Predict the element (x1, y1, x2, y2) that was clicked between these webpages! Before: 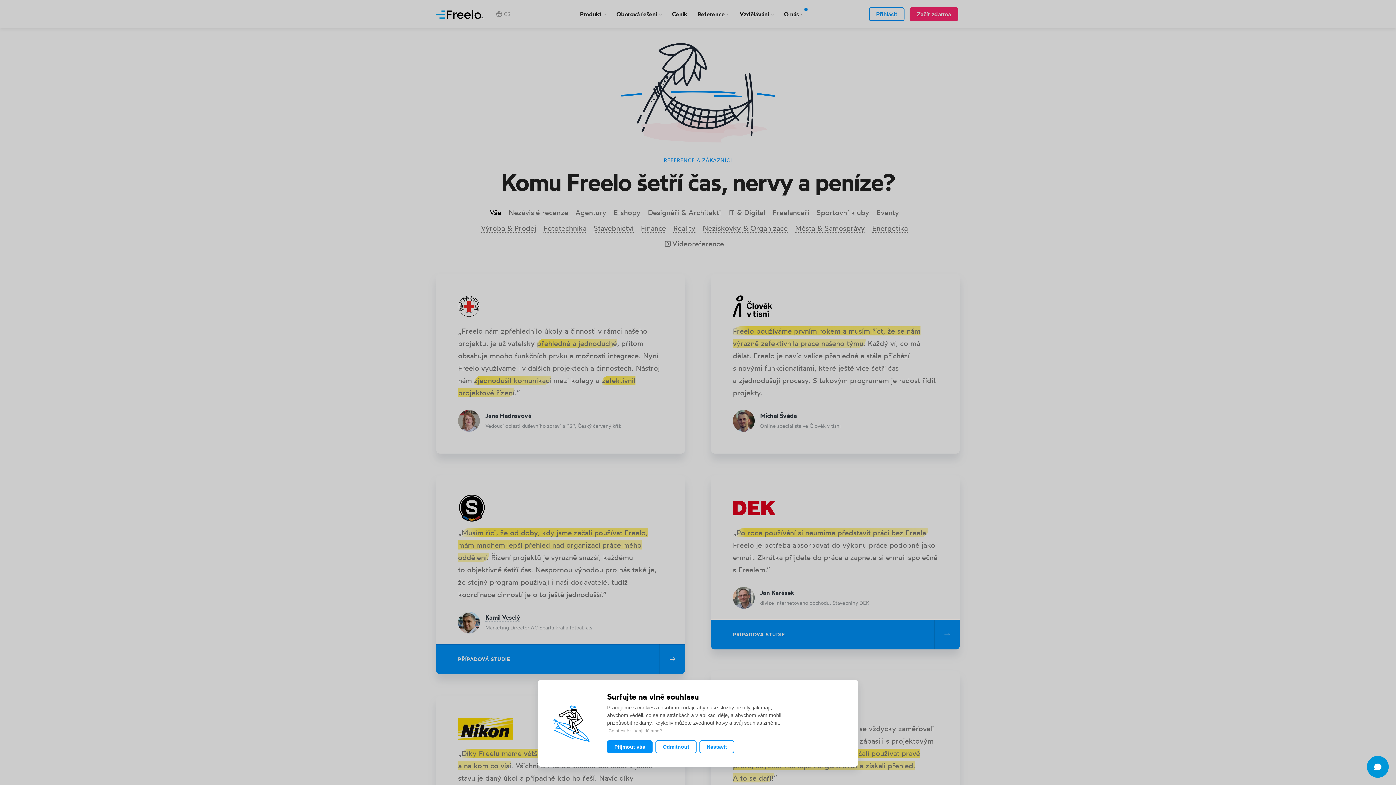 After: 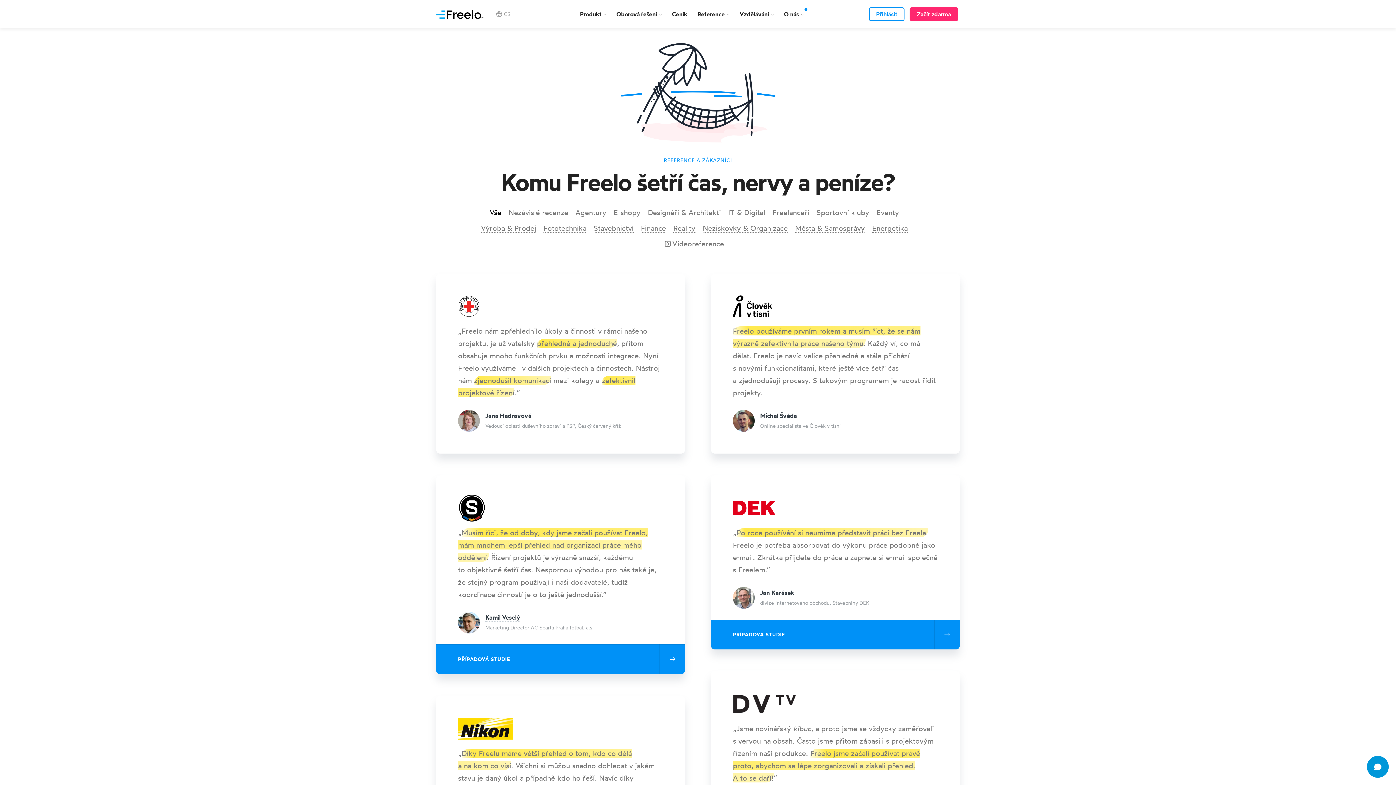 Action: bbox: (655, 740, 696, 753) label: Odmítnout